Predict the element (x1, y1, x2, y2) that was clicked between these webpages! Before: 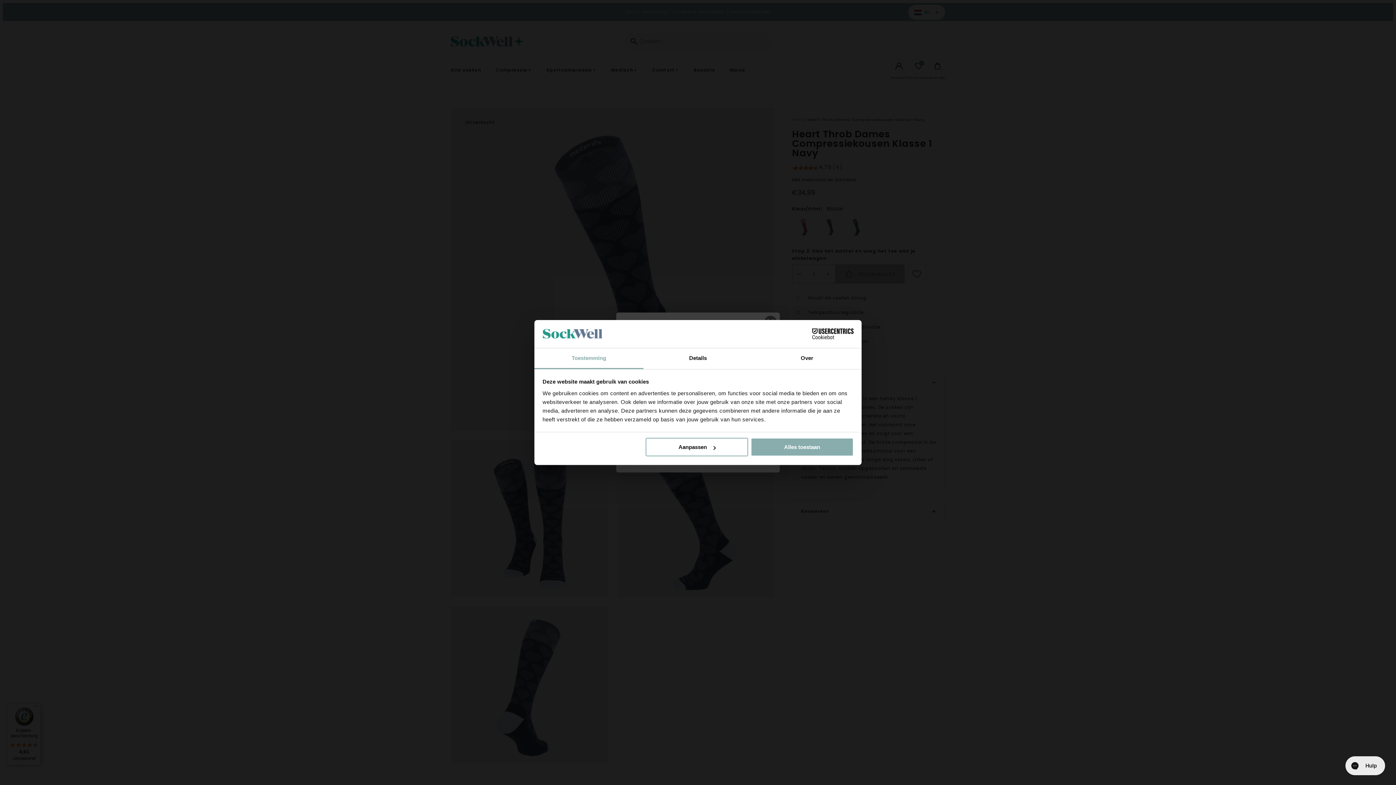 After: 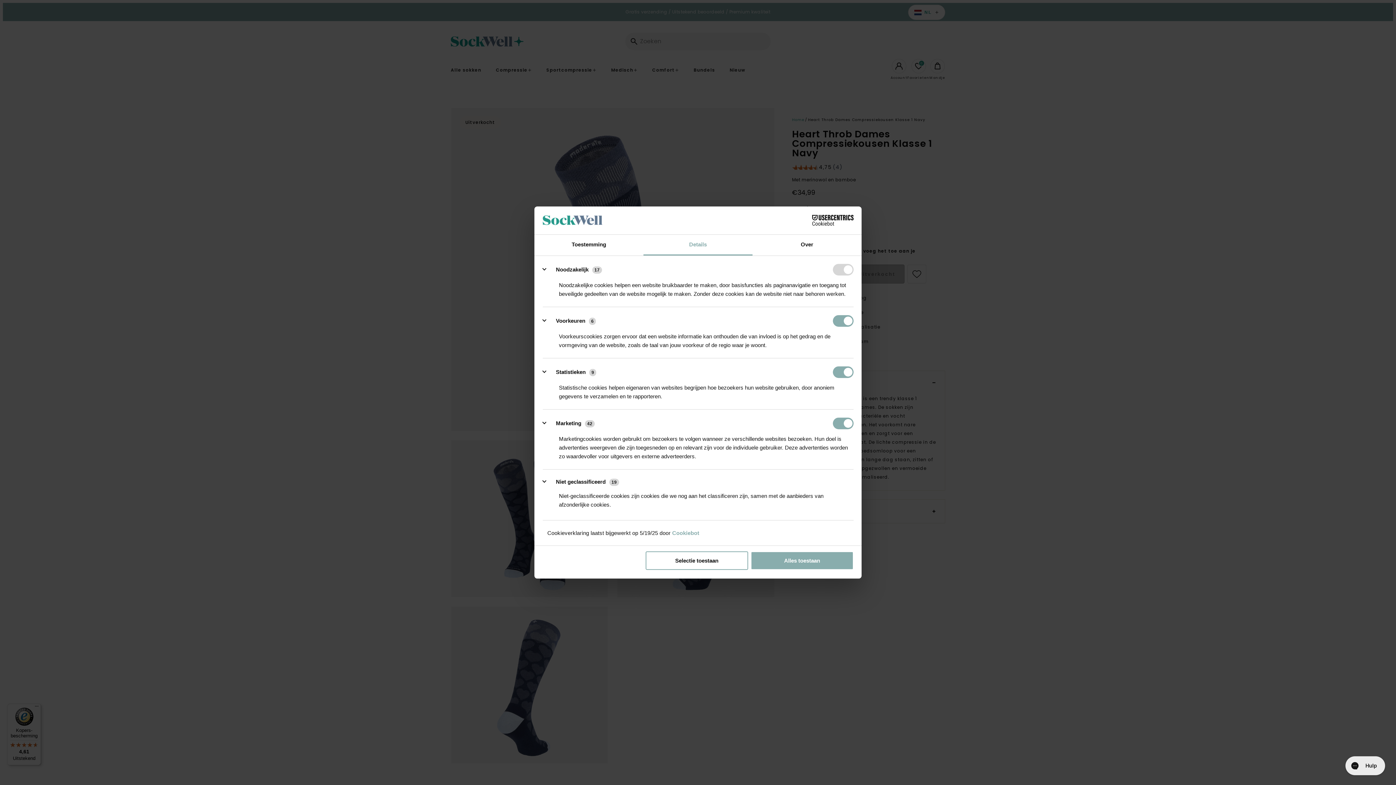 Action: label: Aanpassen bbox: (645, 438, 748, 456)